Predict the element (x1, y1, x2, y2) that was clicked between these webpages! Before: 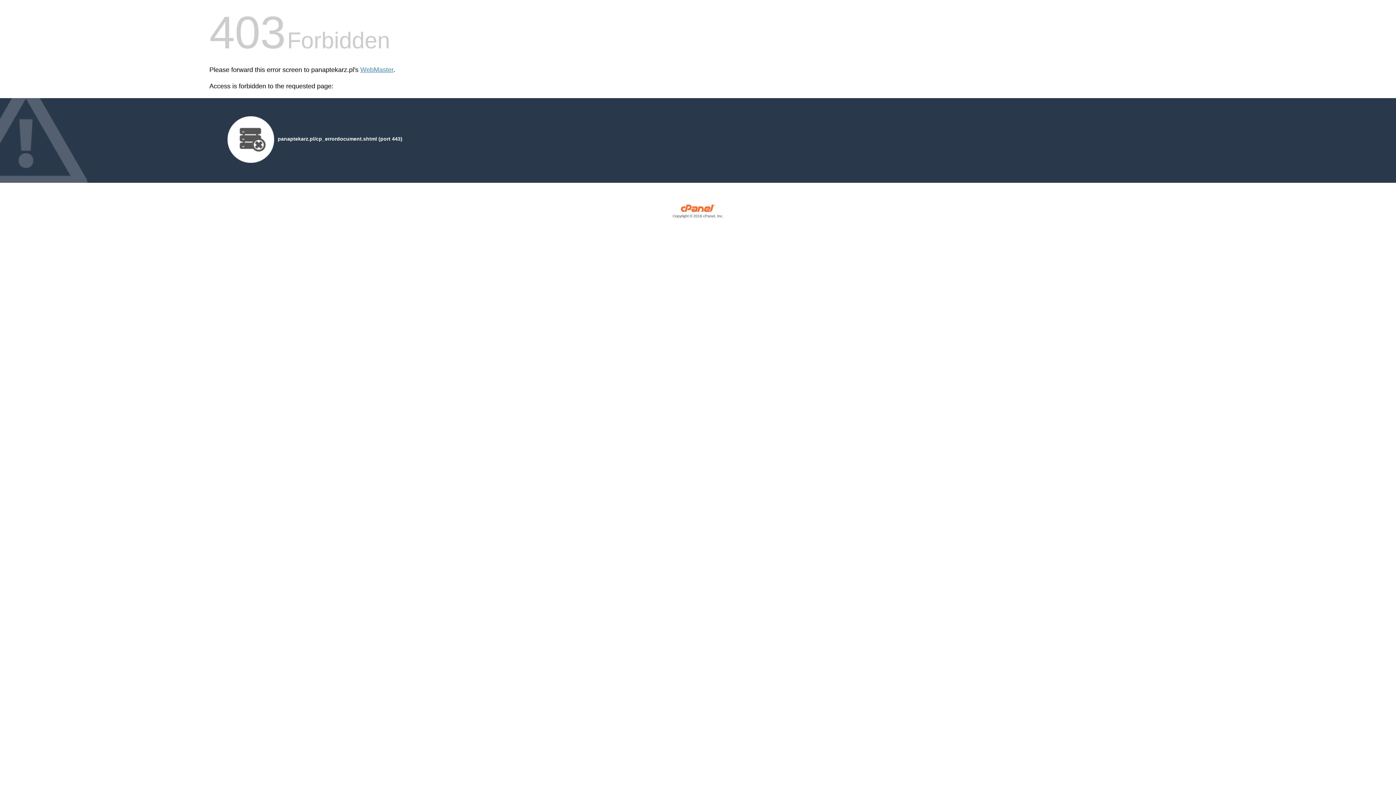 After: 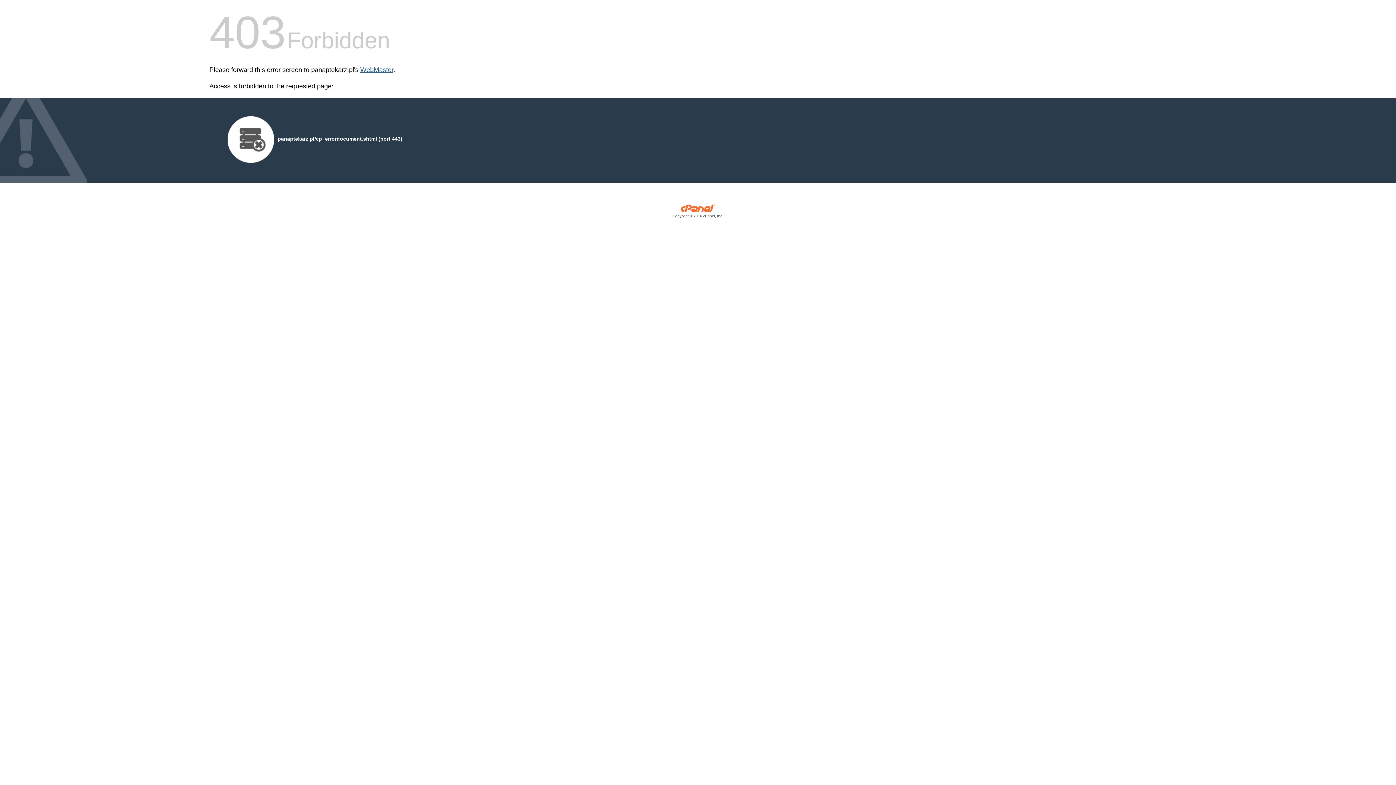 Action: label: WebMaster bbox: (360, 66, 393, 73)